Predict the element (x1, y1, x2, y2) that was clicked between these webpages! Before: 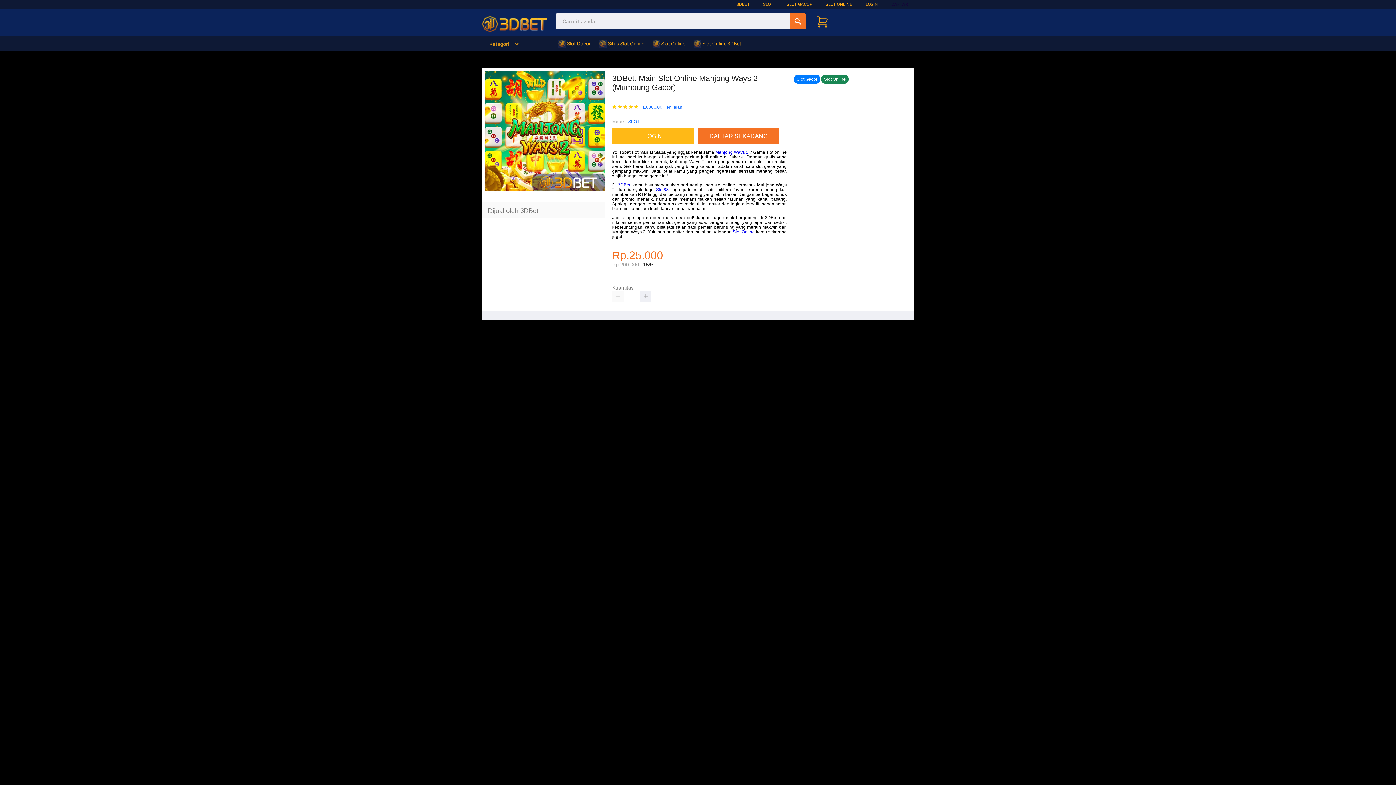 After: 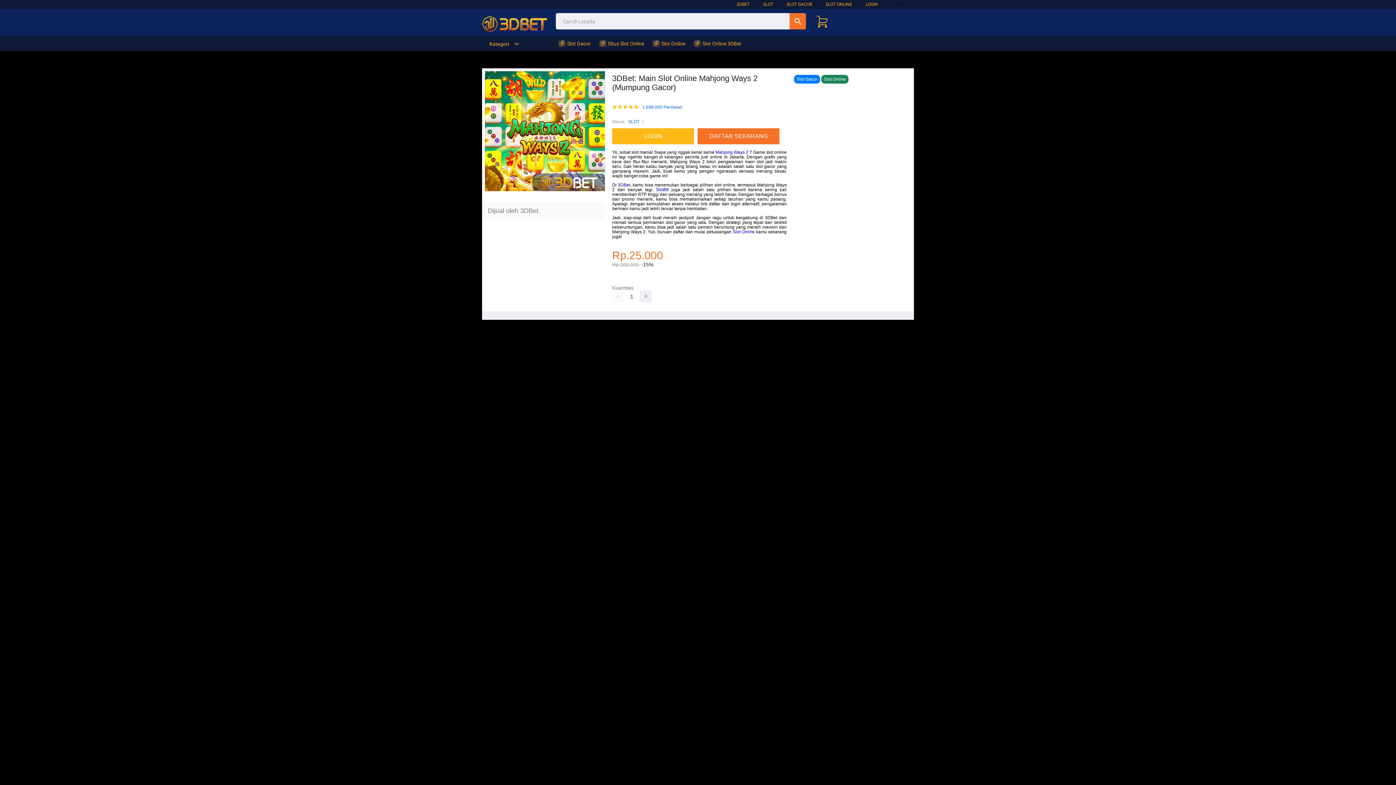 Action: label: SLOT bbox: (628, 118, 639, 125)